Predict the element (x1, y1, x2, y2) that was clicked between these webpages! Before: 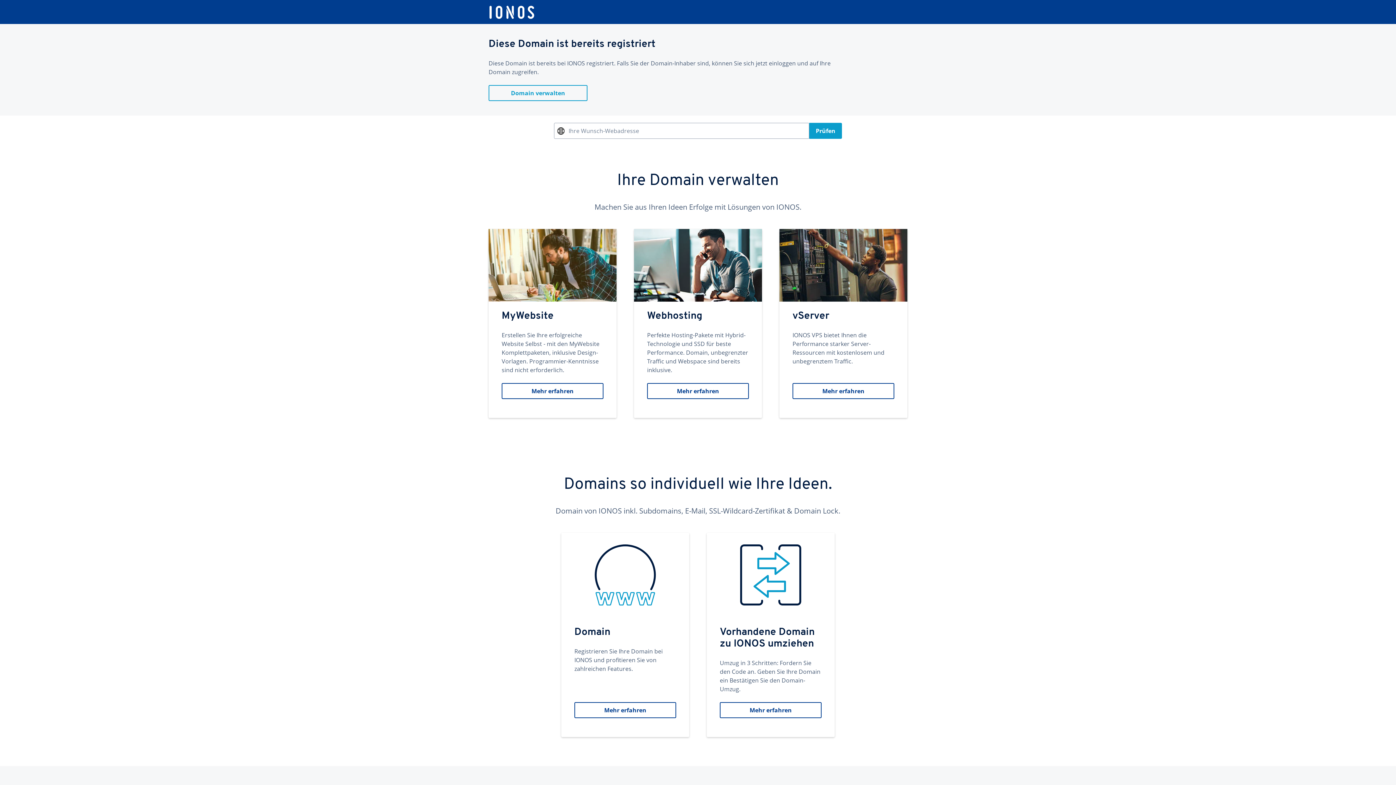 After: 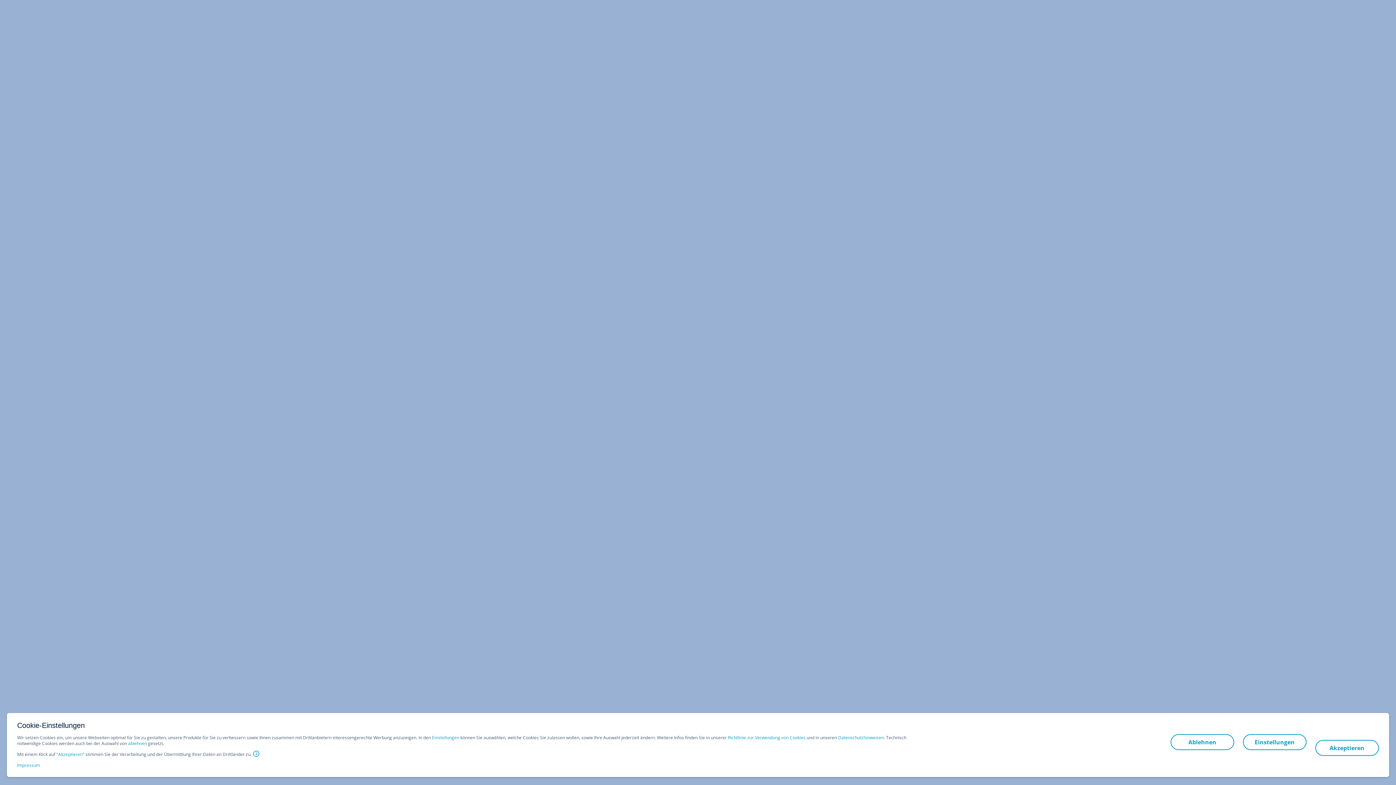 Action: label: MyWebsite
Erstellen Sie Ihre erfolgreiche Website Selbst - mit den MyWebsite Komplettpaketen, inklusive Design-Vorlagen. Programmier-Kenntnisse sind nicht erforderlich.
Mehr erfahren bbox: (488, 229, 616, 418)